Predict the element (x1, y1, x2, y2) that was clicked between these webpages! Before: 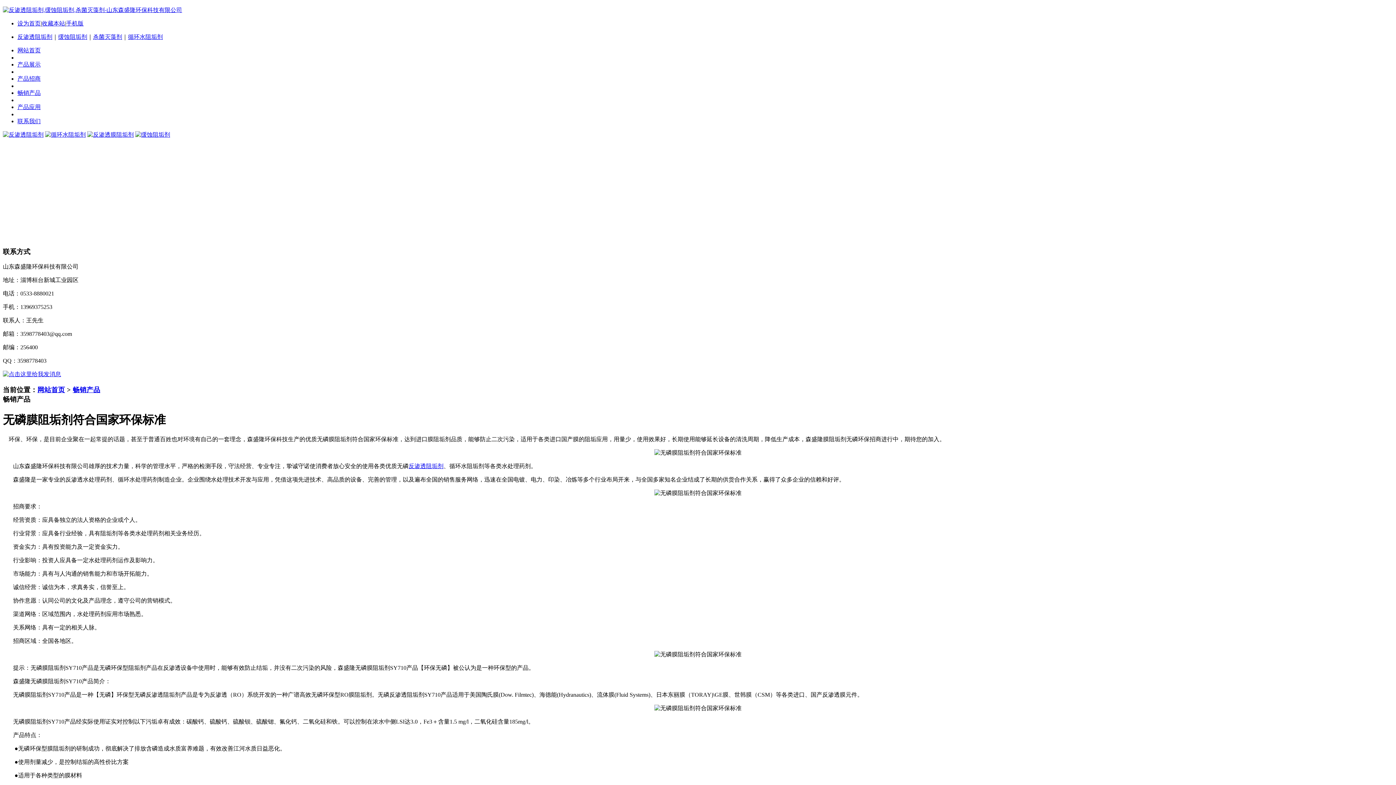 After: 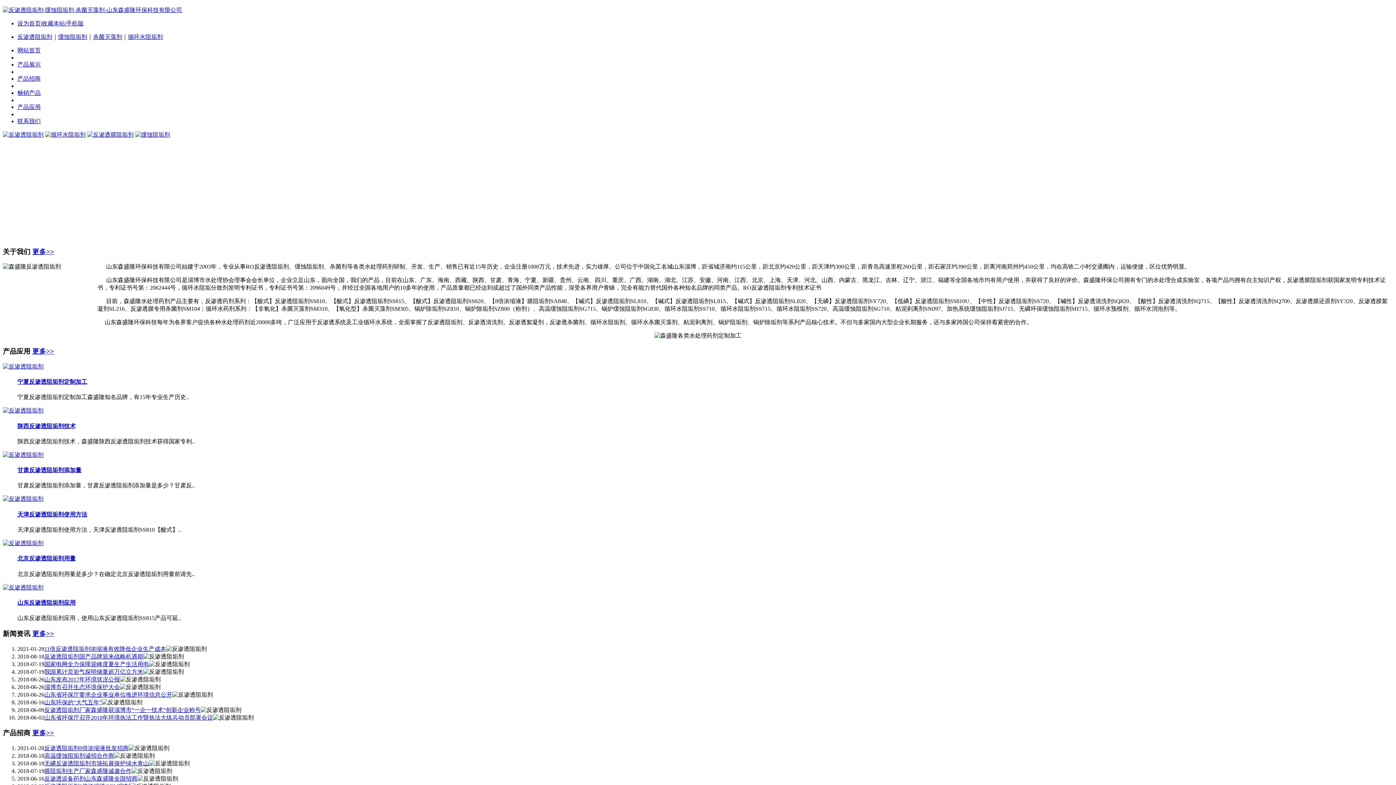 Action: bbox: (2, 6, 182, 13)